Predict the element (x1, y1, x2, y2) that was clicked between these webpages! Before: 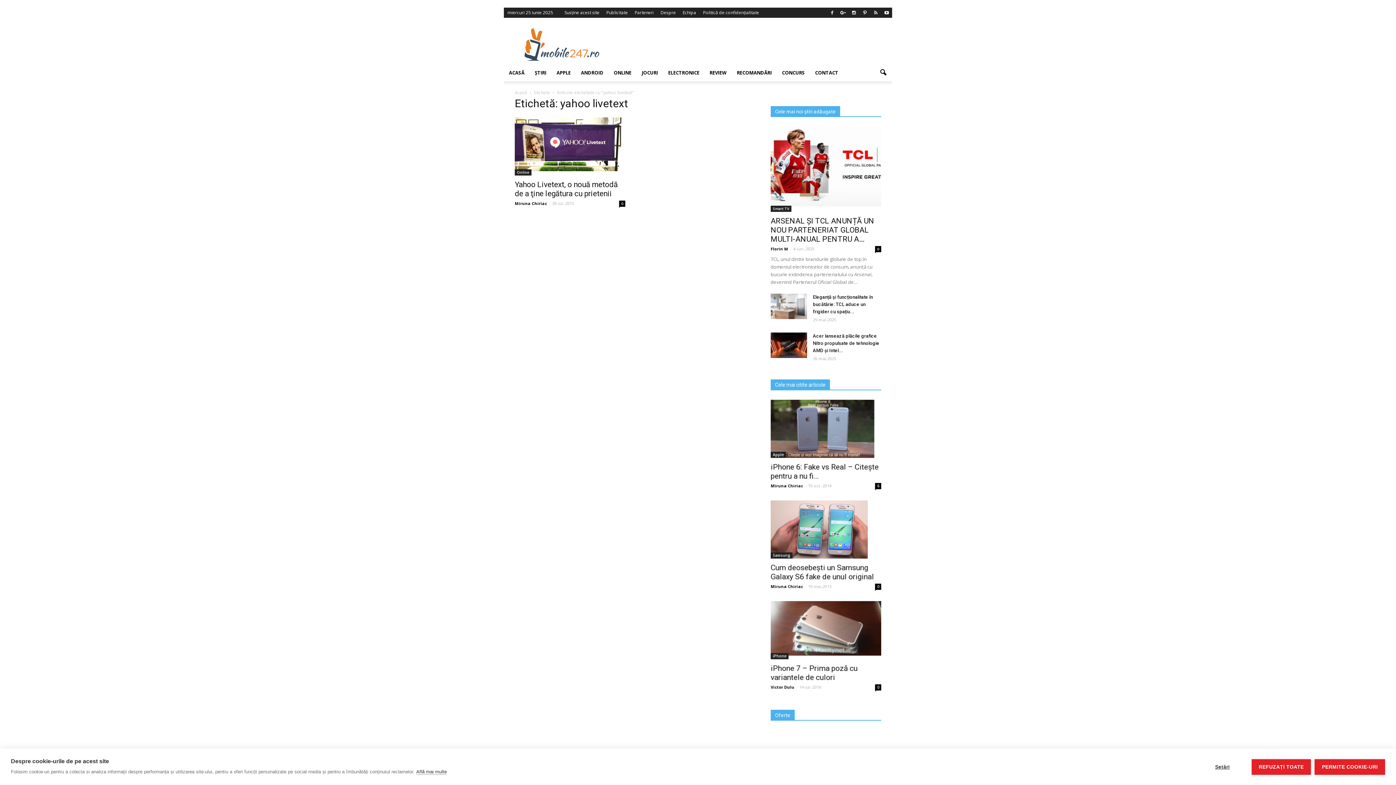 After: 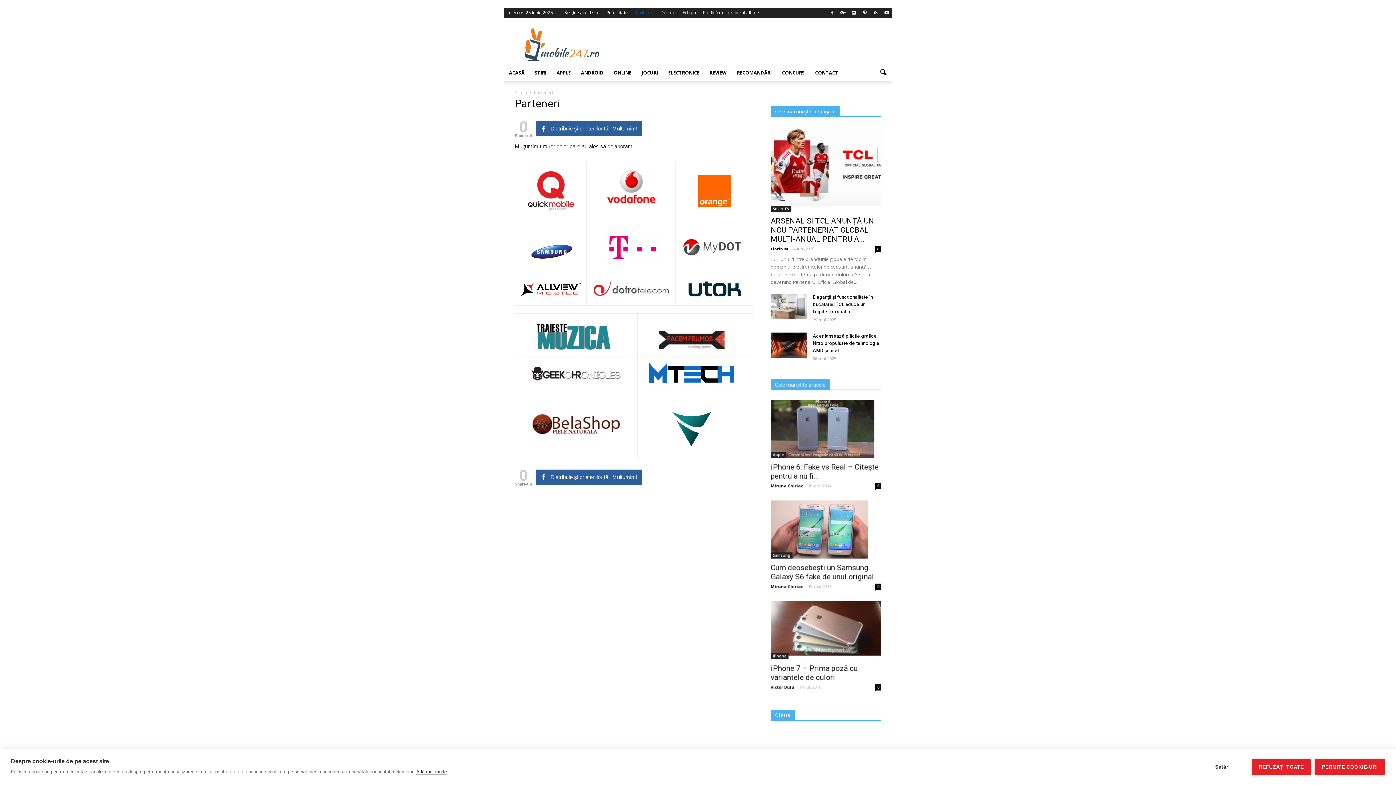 Action: label: Parteneri bbox: (634, 9, 653, 15)